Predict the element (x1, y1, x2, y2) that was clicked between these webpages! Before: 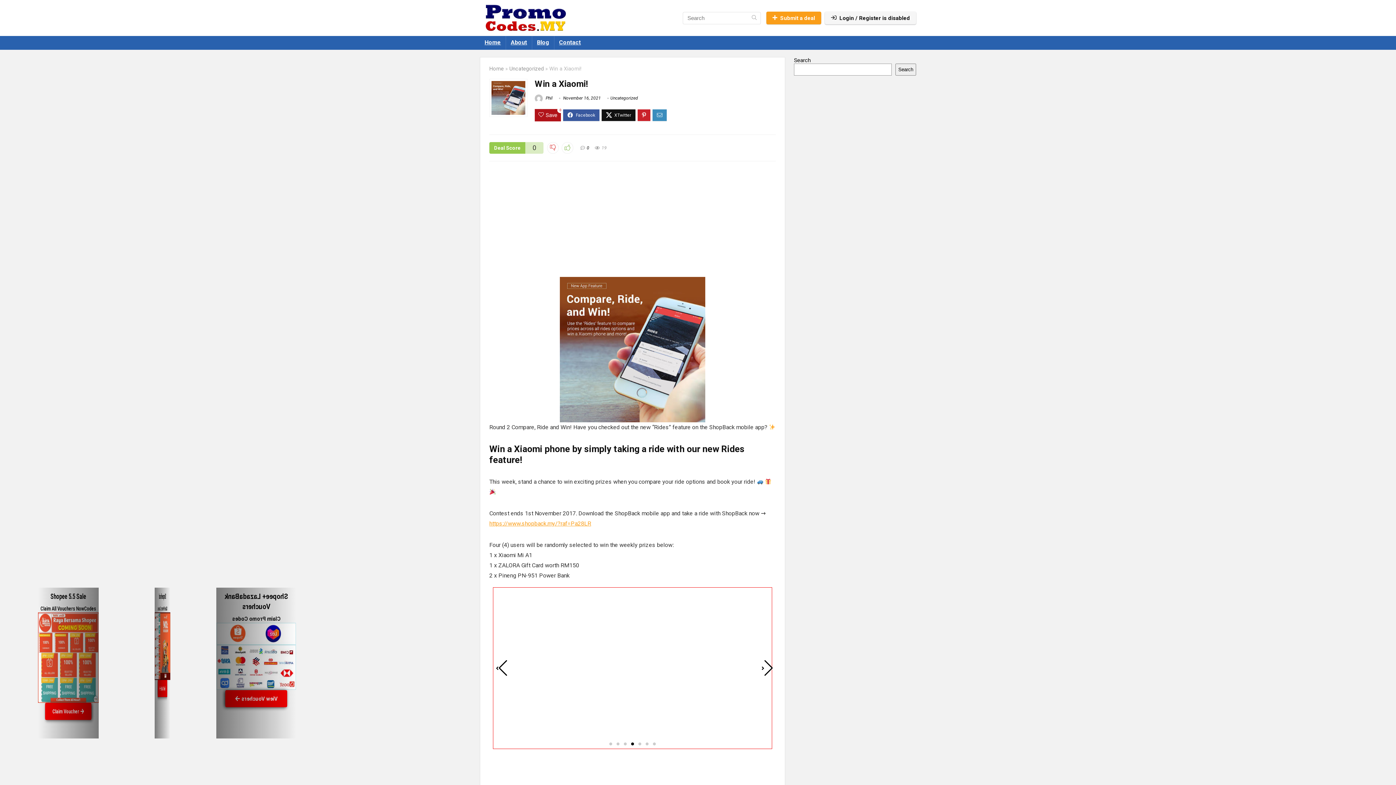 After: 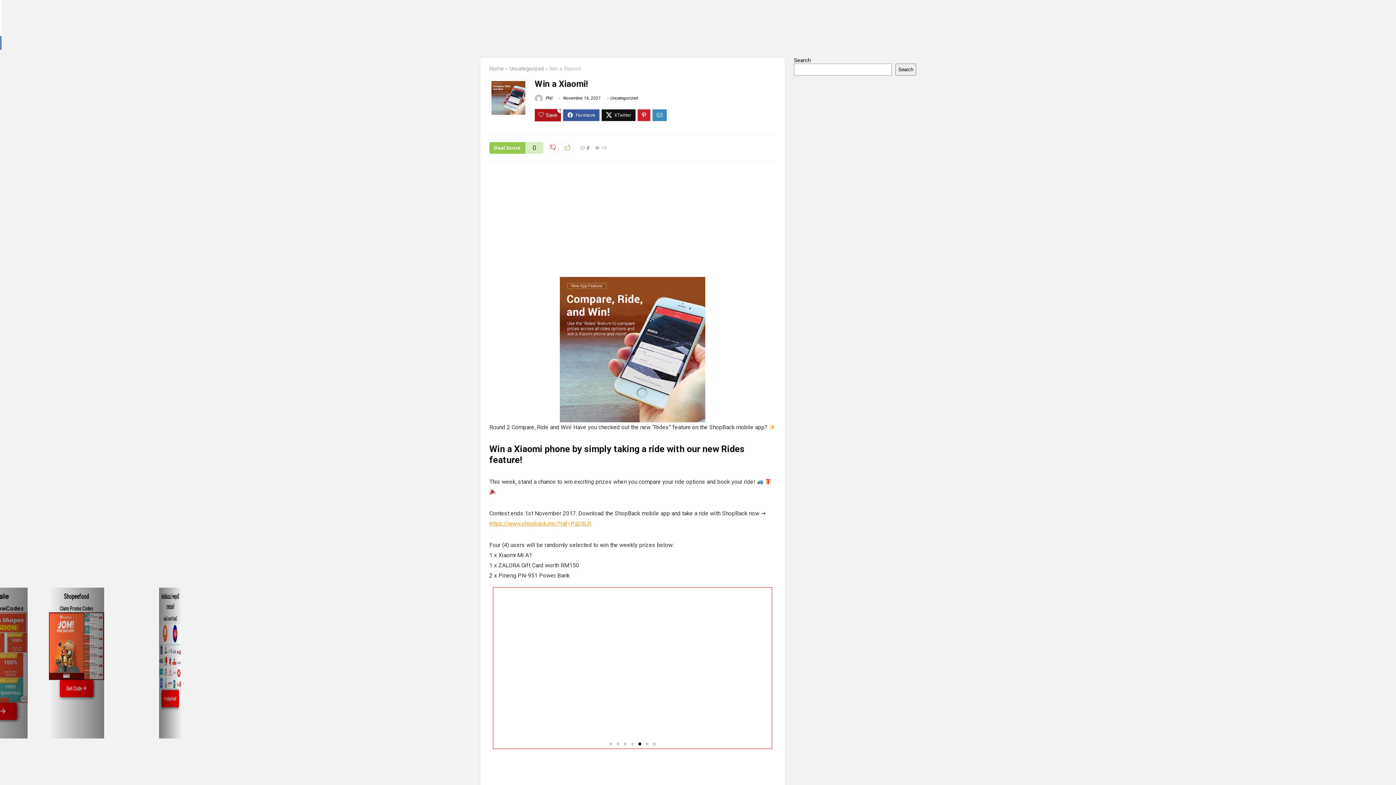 Action: label: Next slide bbox: (762, 663, 772, 673)